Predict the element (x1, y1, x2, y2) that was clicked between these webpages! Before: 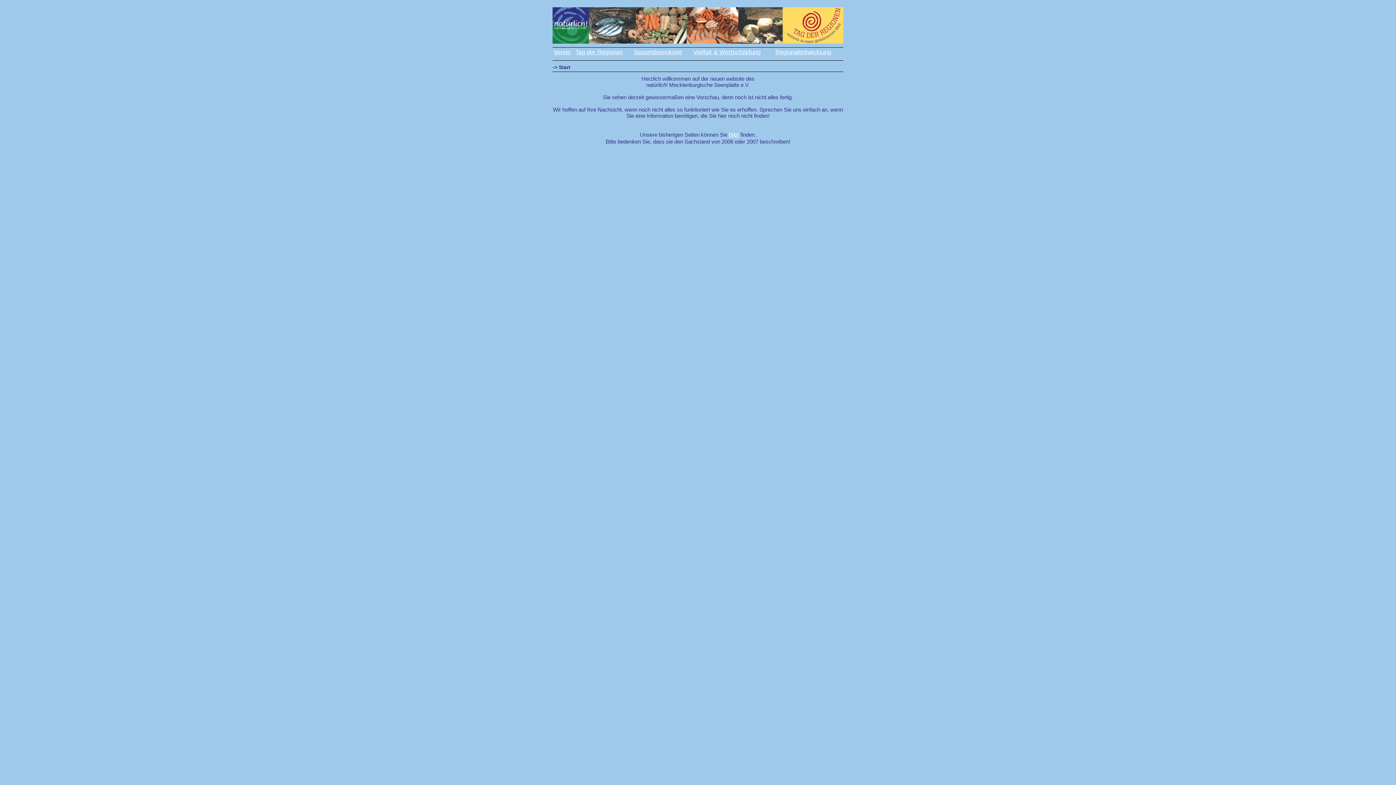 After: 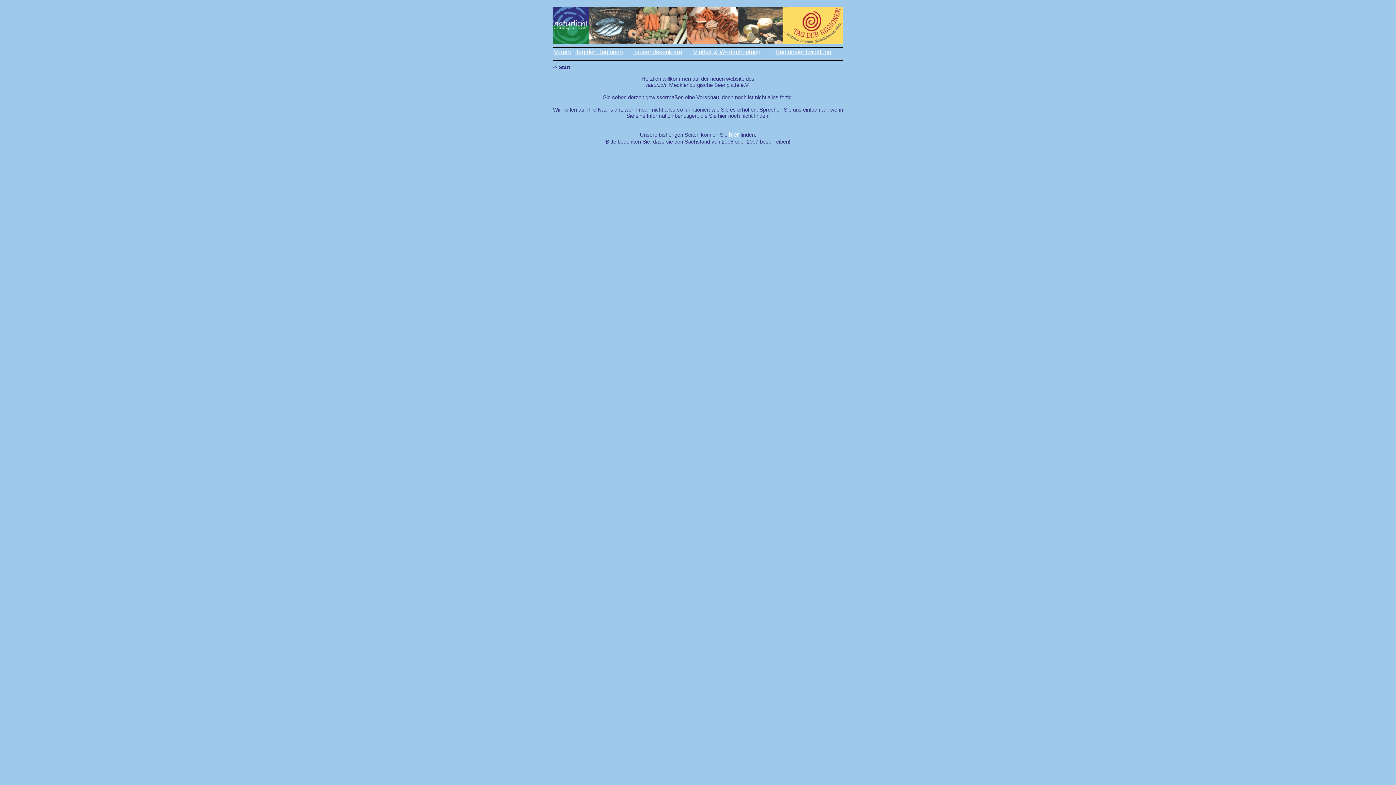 Action: bbox: (552, 38, 843, 45)